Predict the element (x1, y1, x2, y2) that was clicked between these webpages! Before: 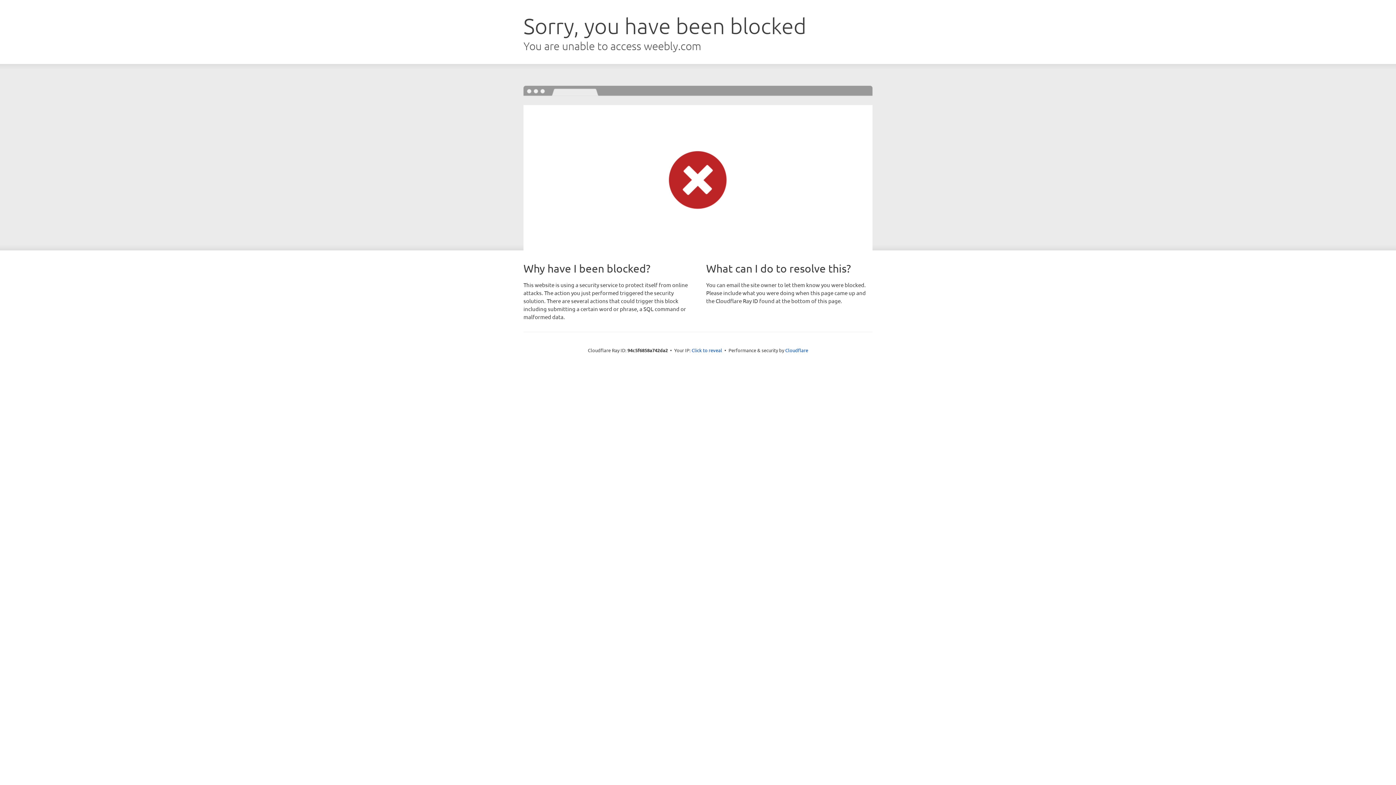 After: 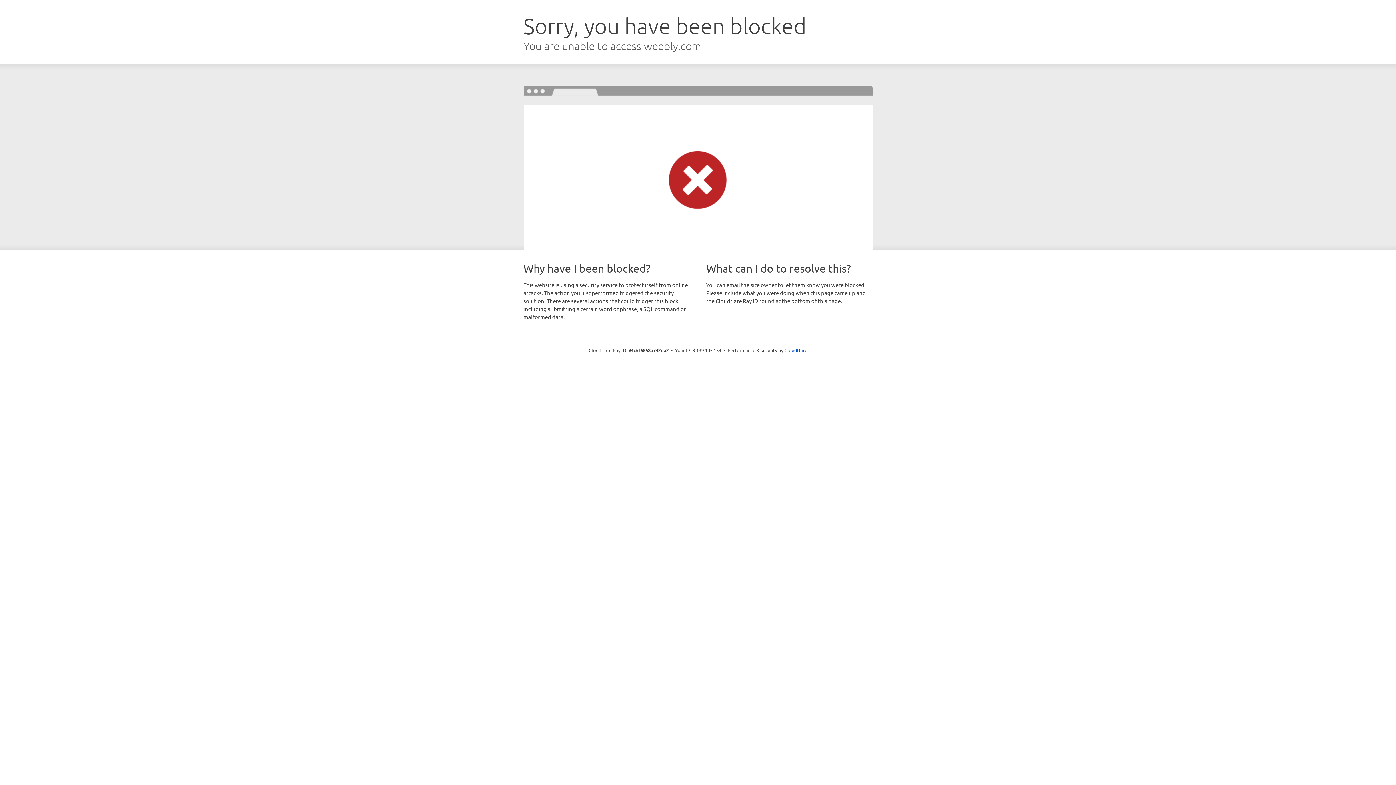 Action: label: Click to reveal bbox: (691, 346, 722, 353)